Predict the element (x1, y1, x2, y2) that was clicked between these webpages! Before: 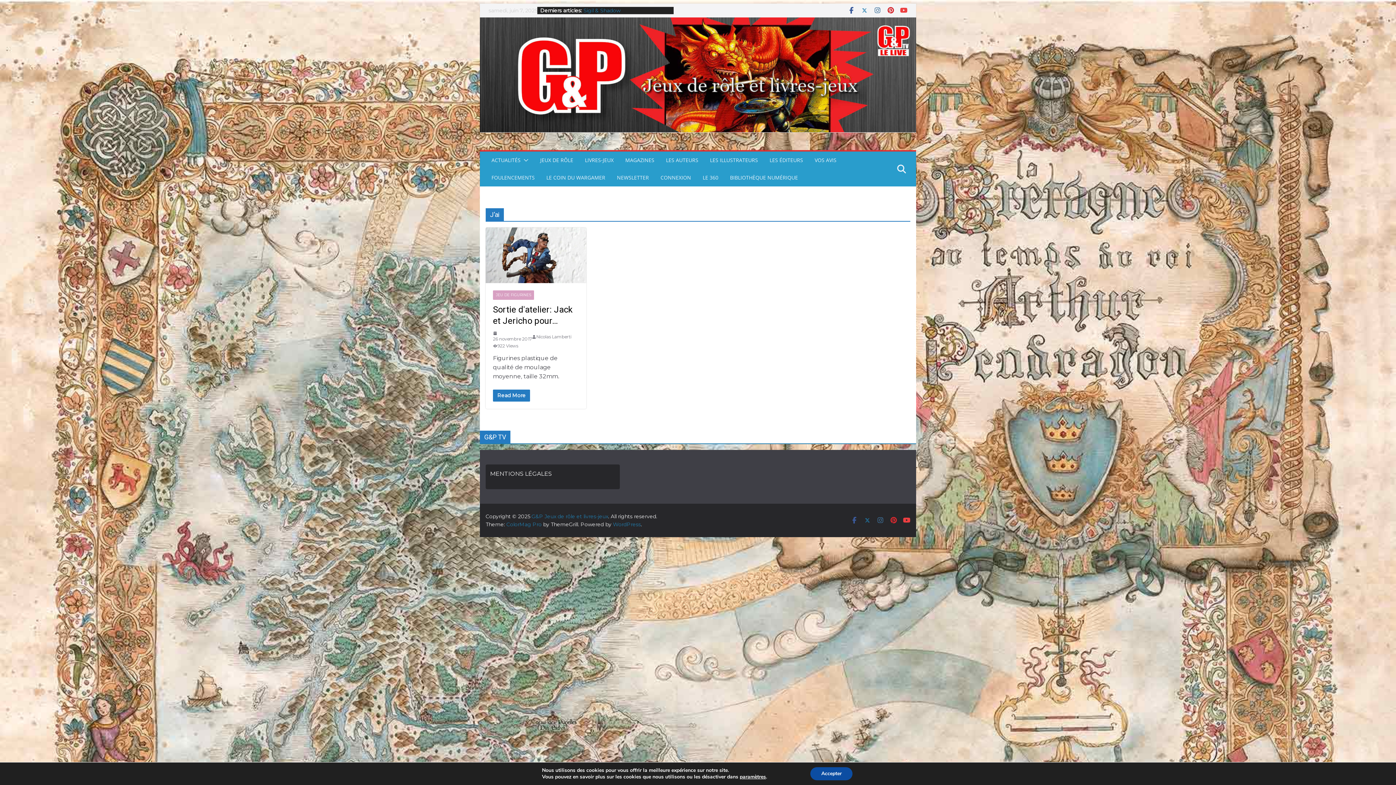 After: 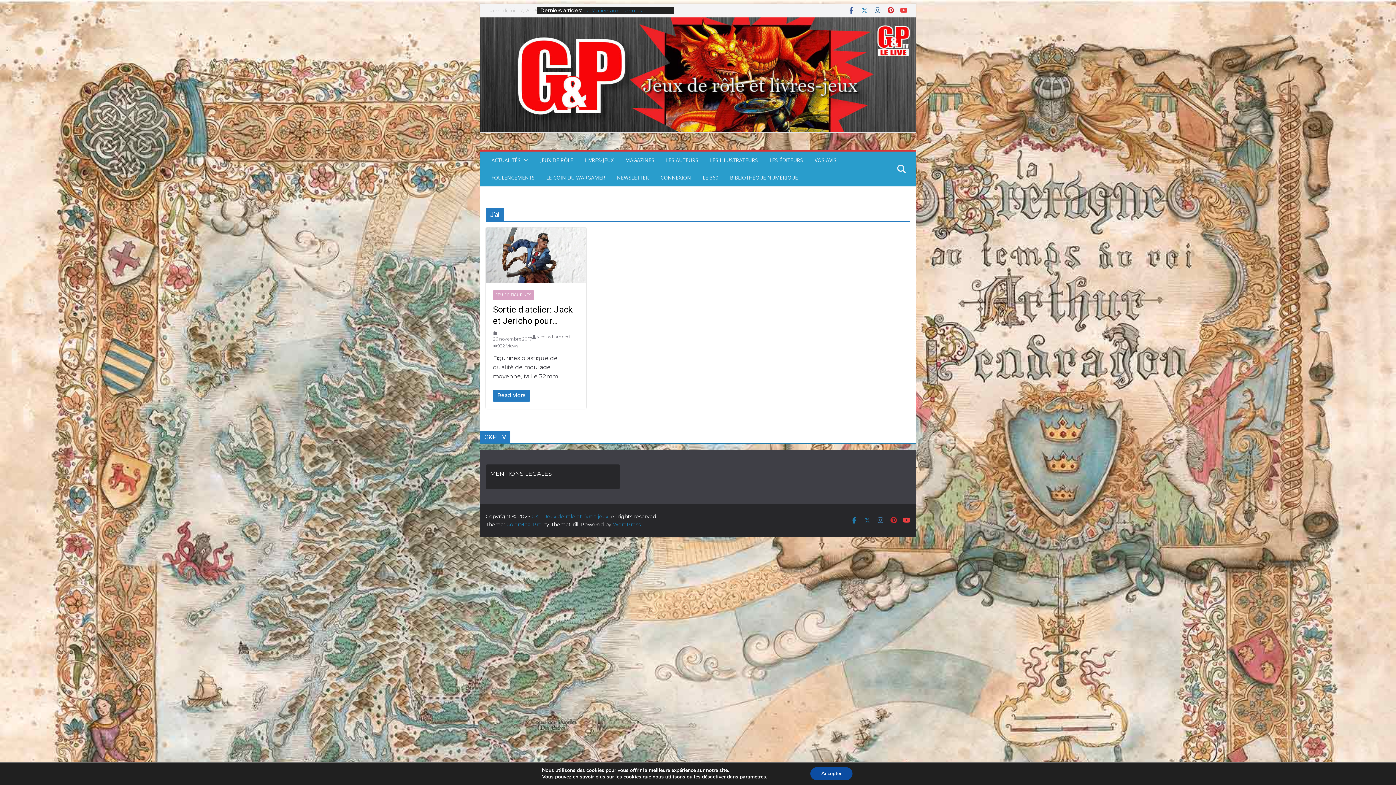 Action: bbox: (850, 517, 858, 524)